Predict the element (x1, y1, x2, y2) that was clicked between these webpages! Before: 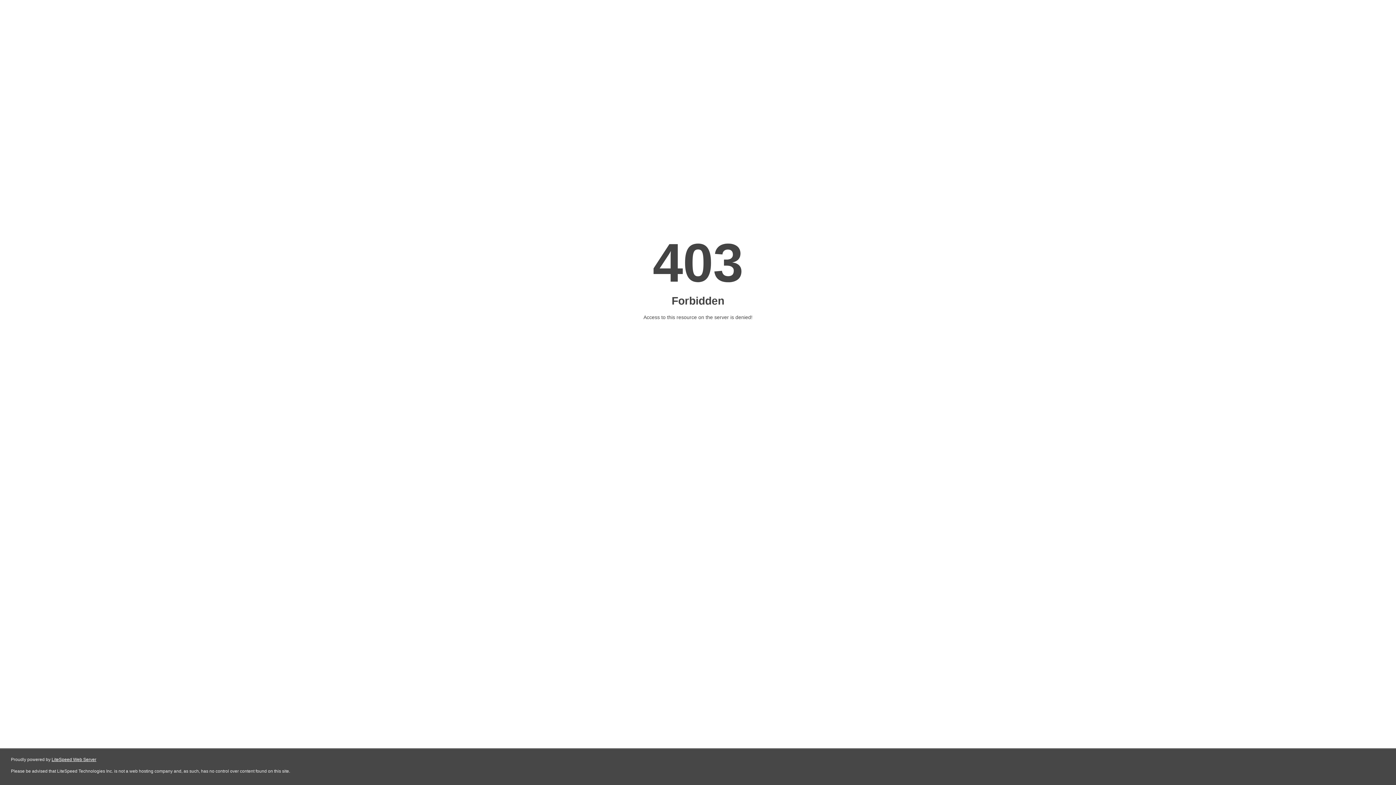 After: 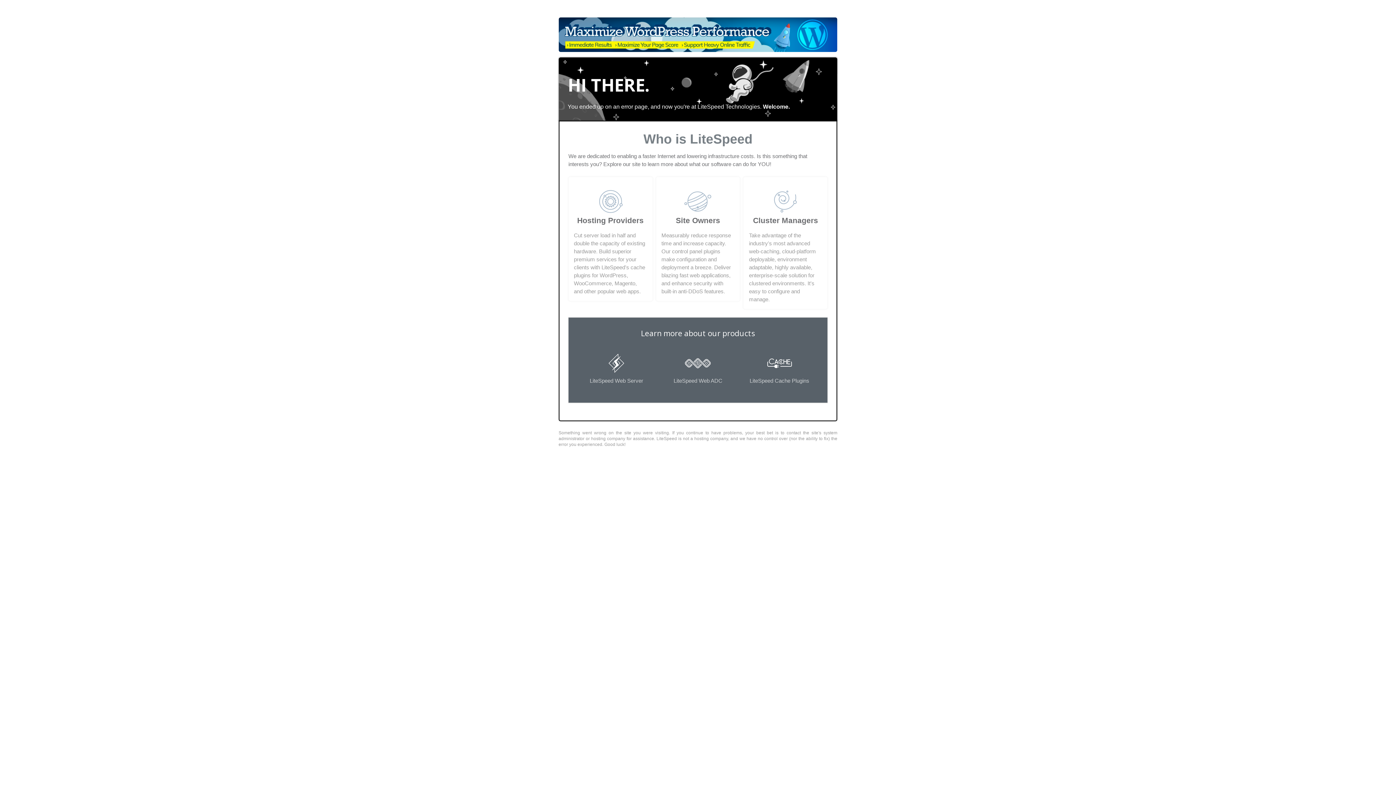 Action: bbox: (51, 757, 96, 762) label: LiteSpeed Web Server